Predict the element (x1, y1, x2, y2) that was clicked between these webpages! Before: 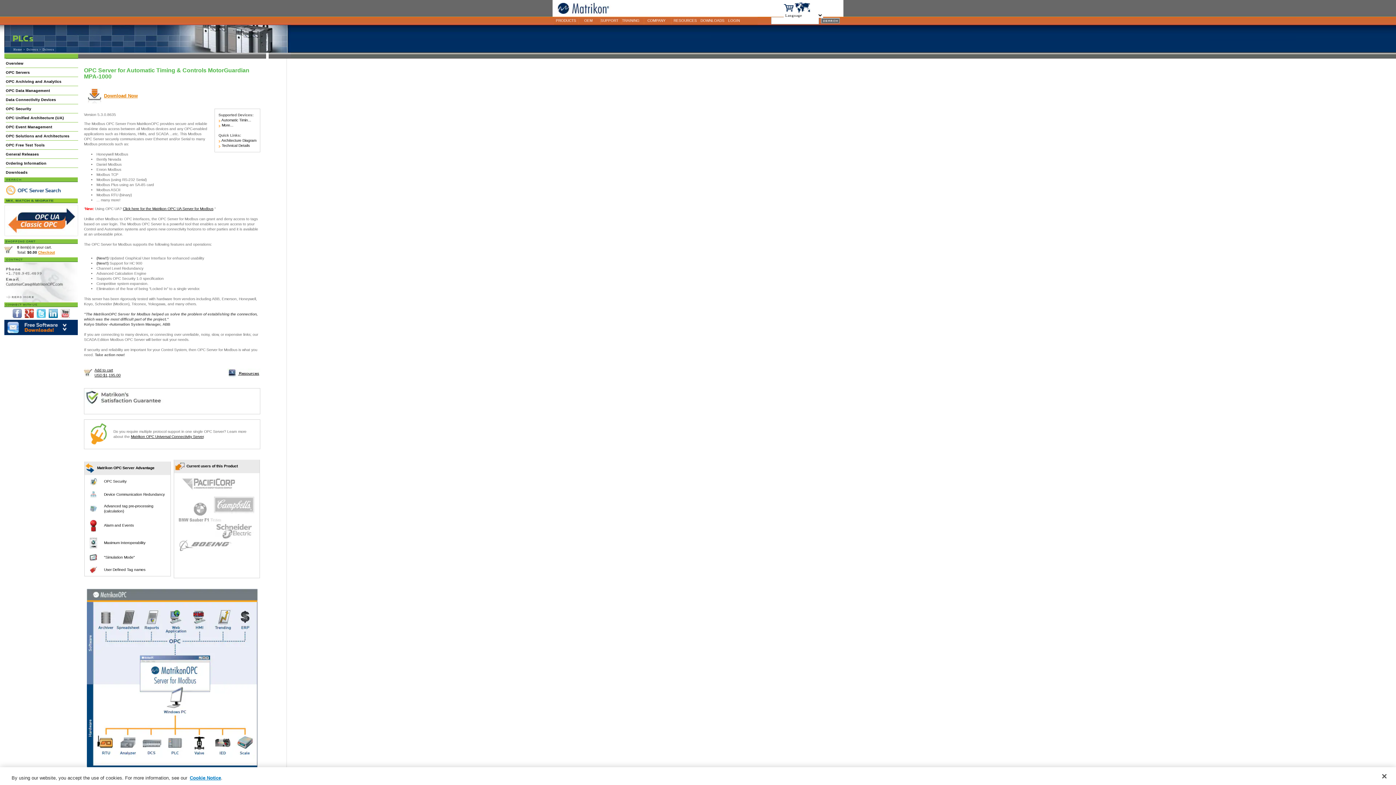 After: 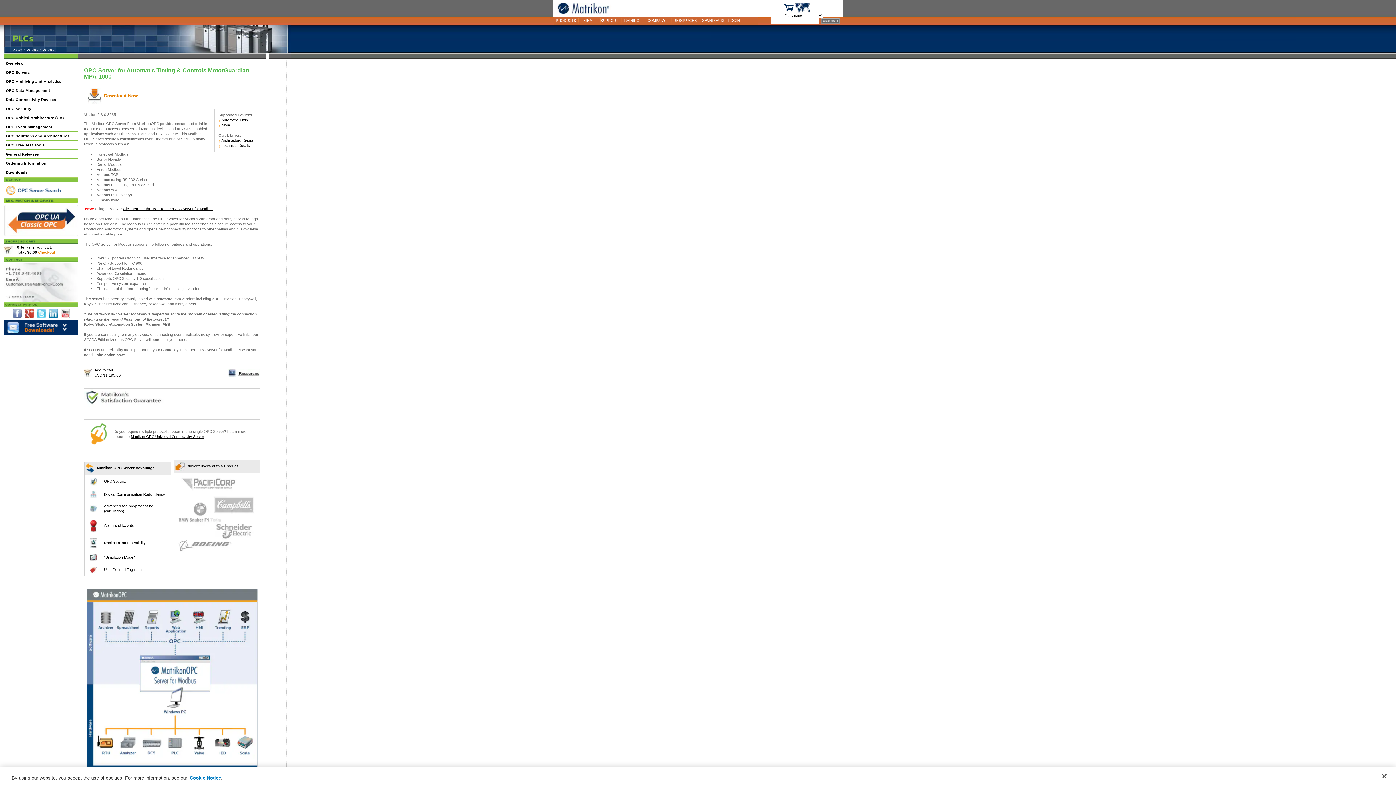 Action: bbox: (89, 545, 97, 549)